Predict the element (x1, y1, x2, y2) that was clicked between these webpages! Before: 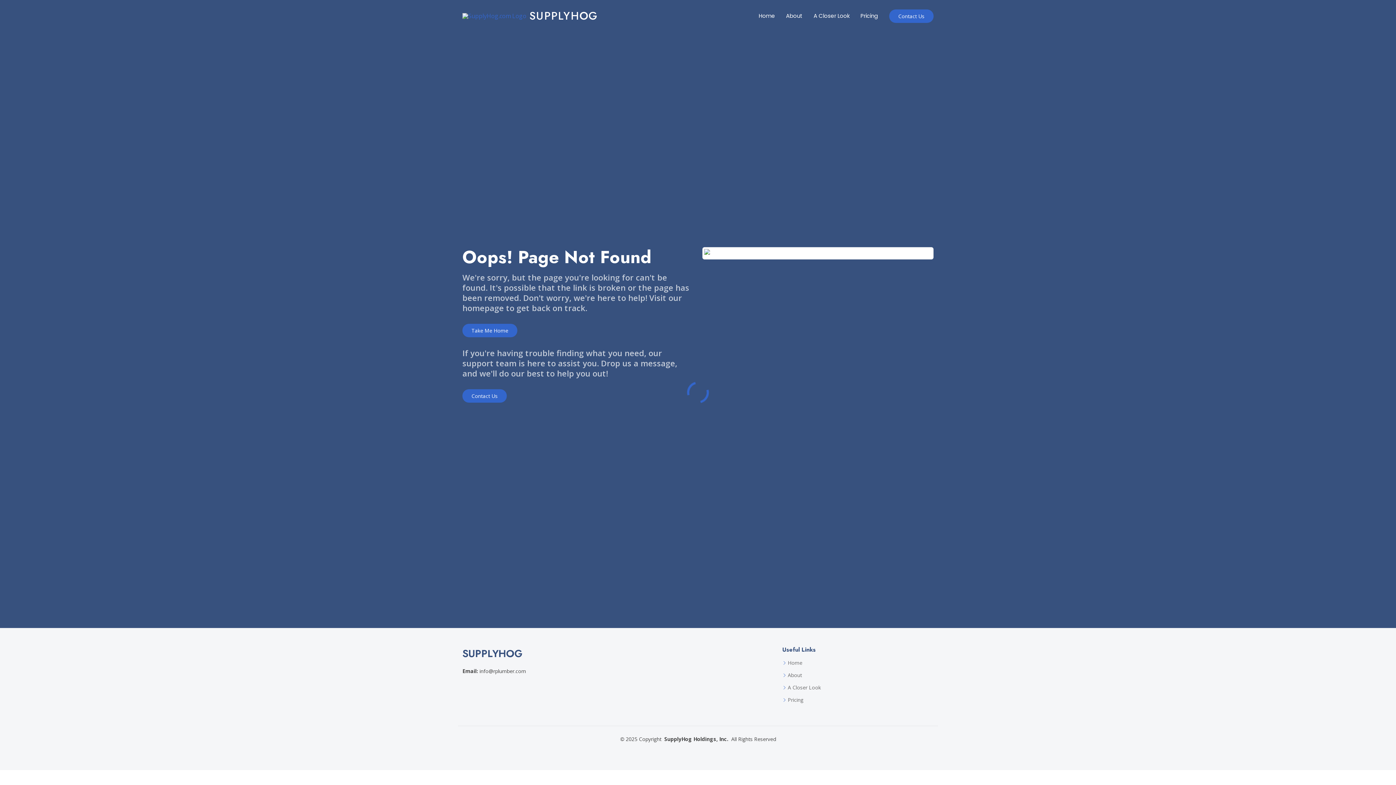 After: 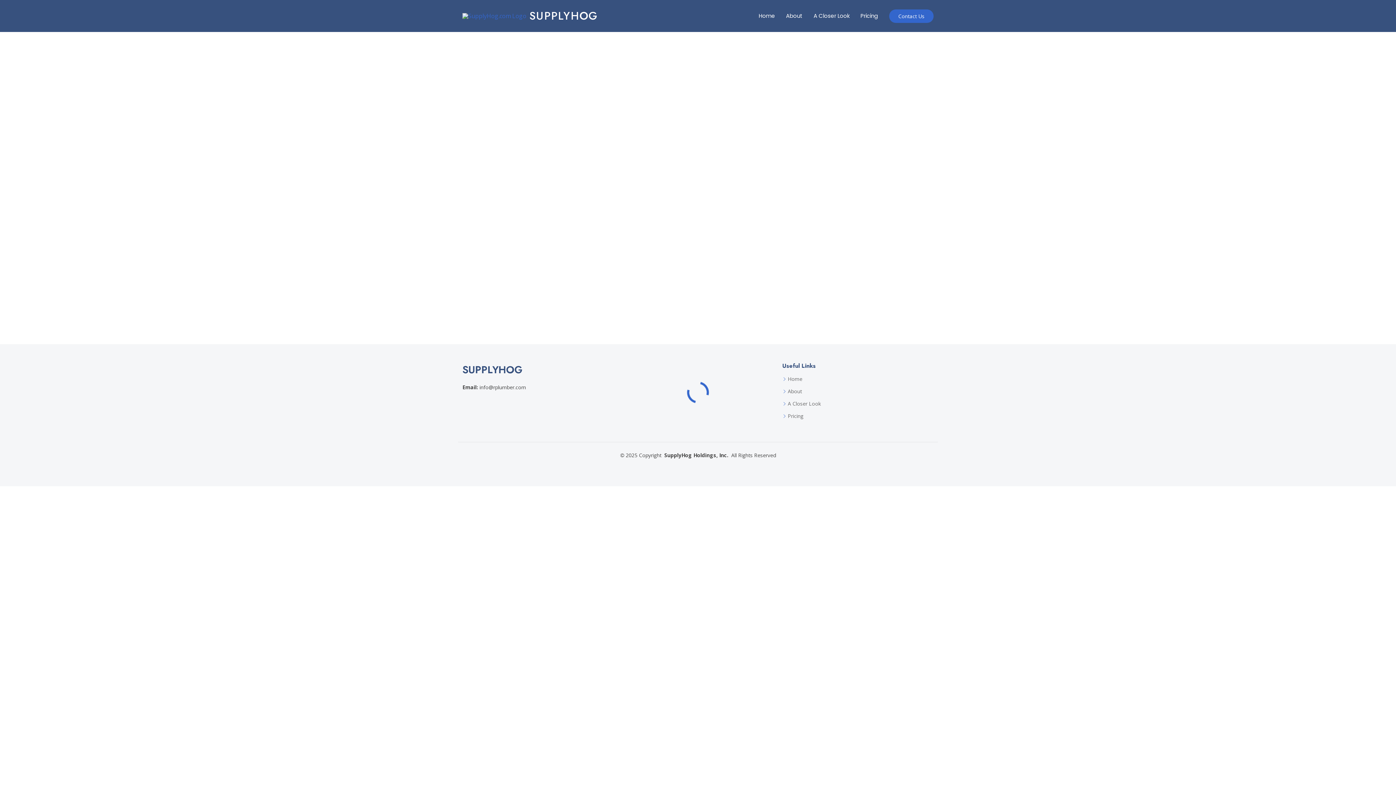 Action: bbox: (780, 5, 808, 26) label: About